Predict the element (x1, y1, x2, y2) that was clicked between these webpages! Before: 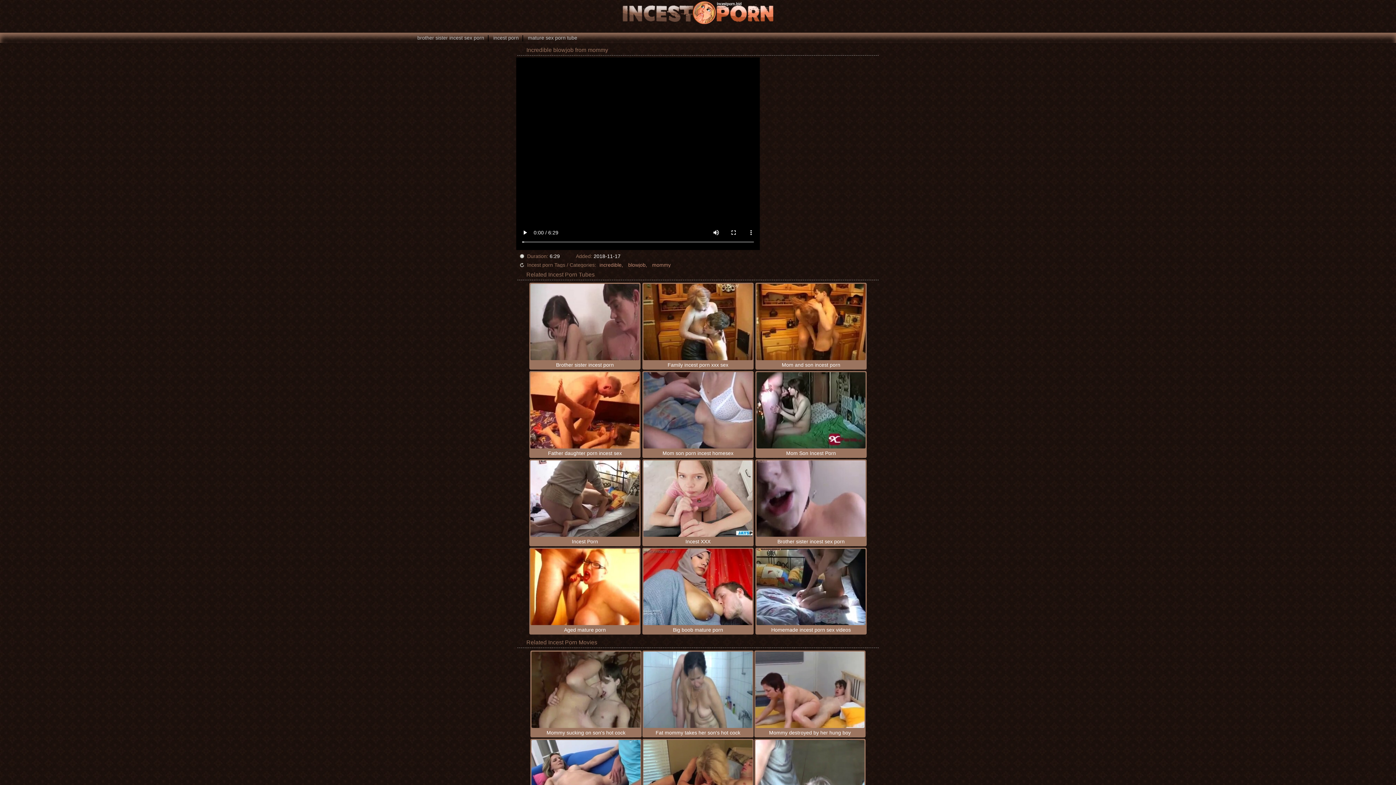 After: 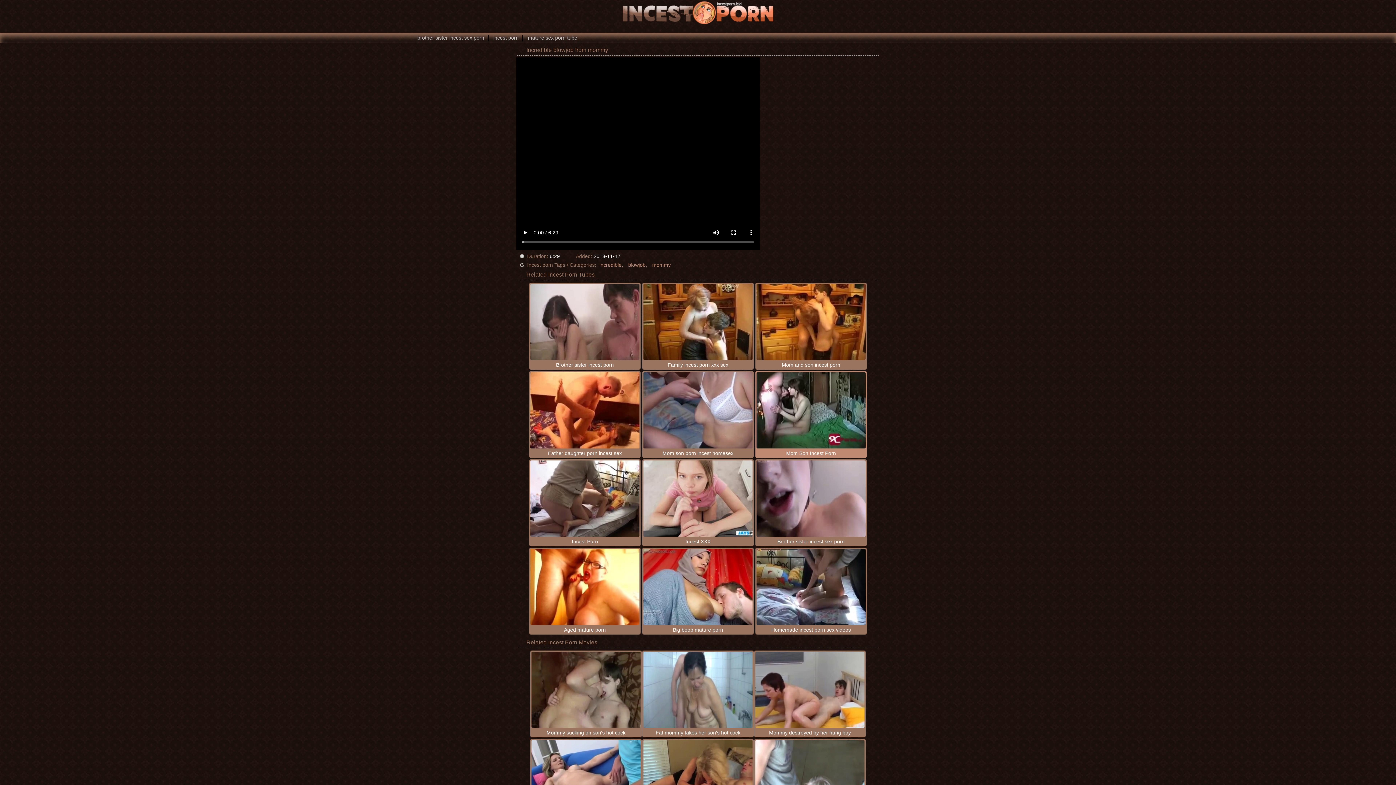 Action: bbox: (756, 372, 865, 457) label: Mom Son Incest Porn